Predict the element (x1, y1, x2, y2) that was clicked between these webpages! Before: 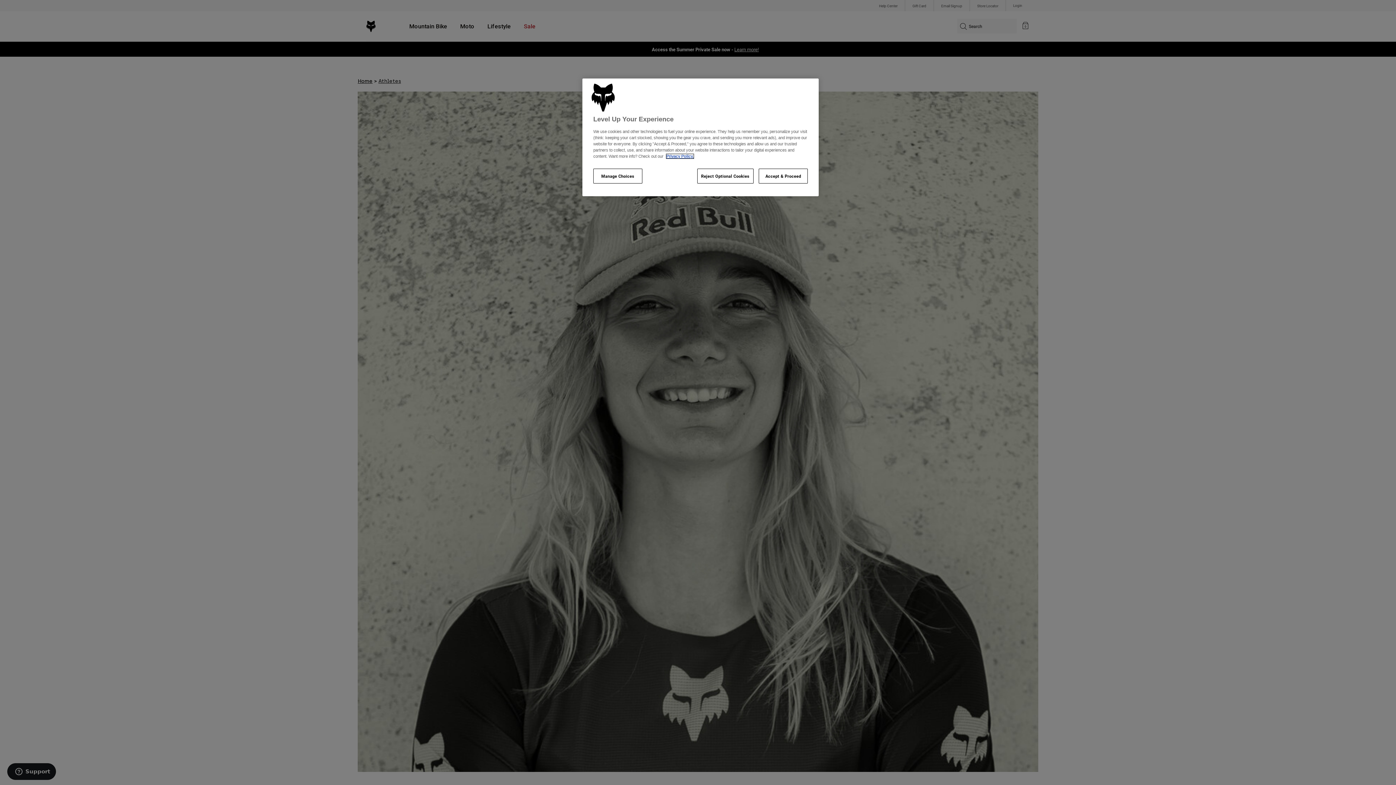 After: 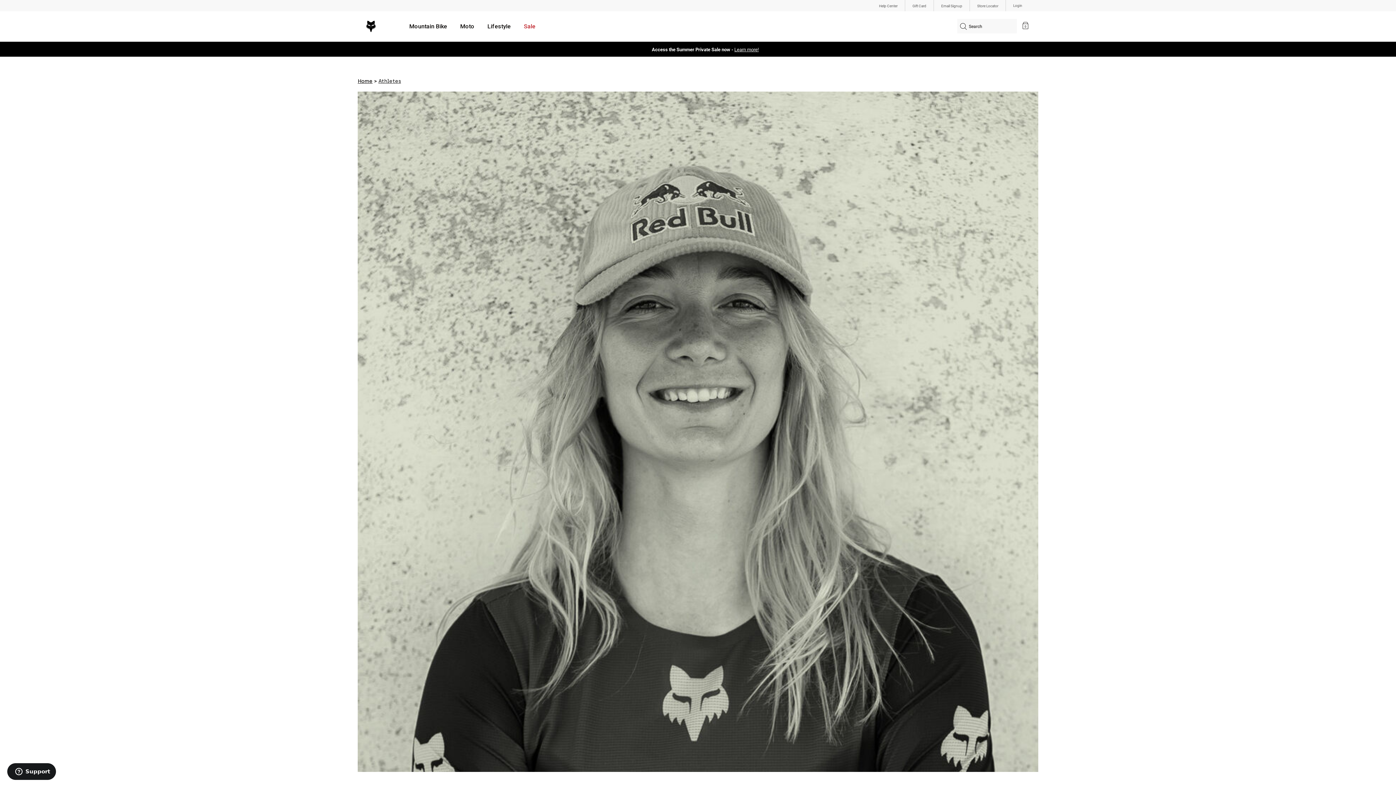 Action: label: Accept & Proceed bbox: (758, 168, 808, 183)